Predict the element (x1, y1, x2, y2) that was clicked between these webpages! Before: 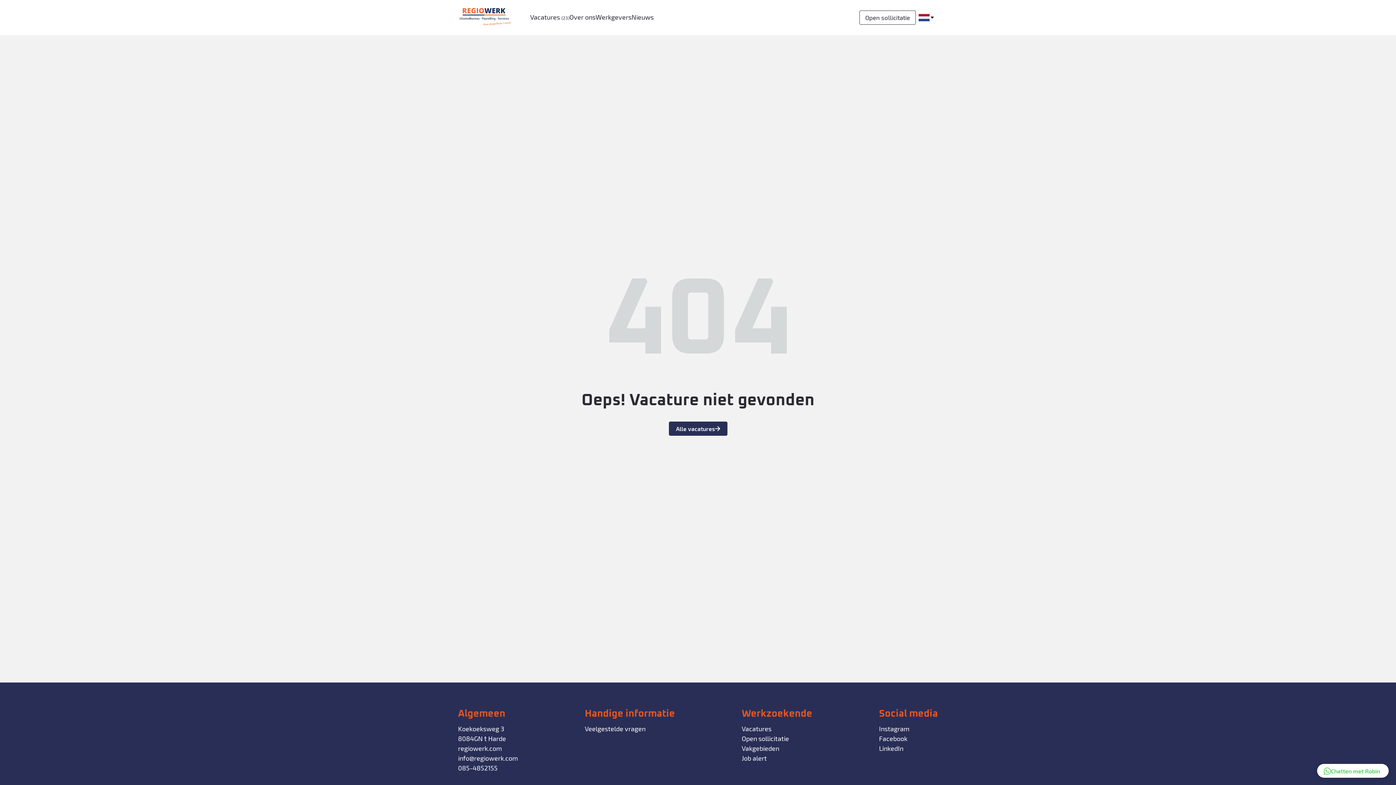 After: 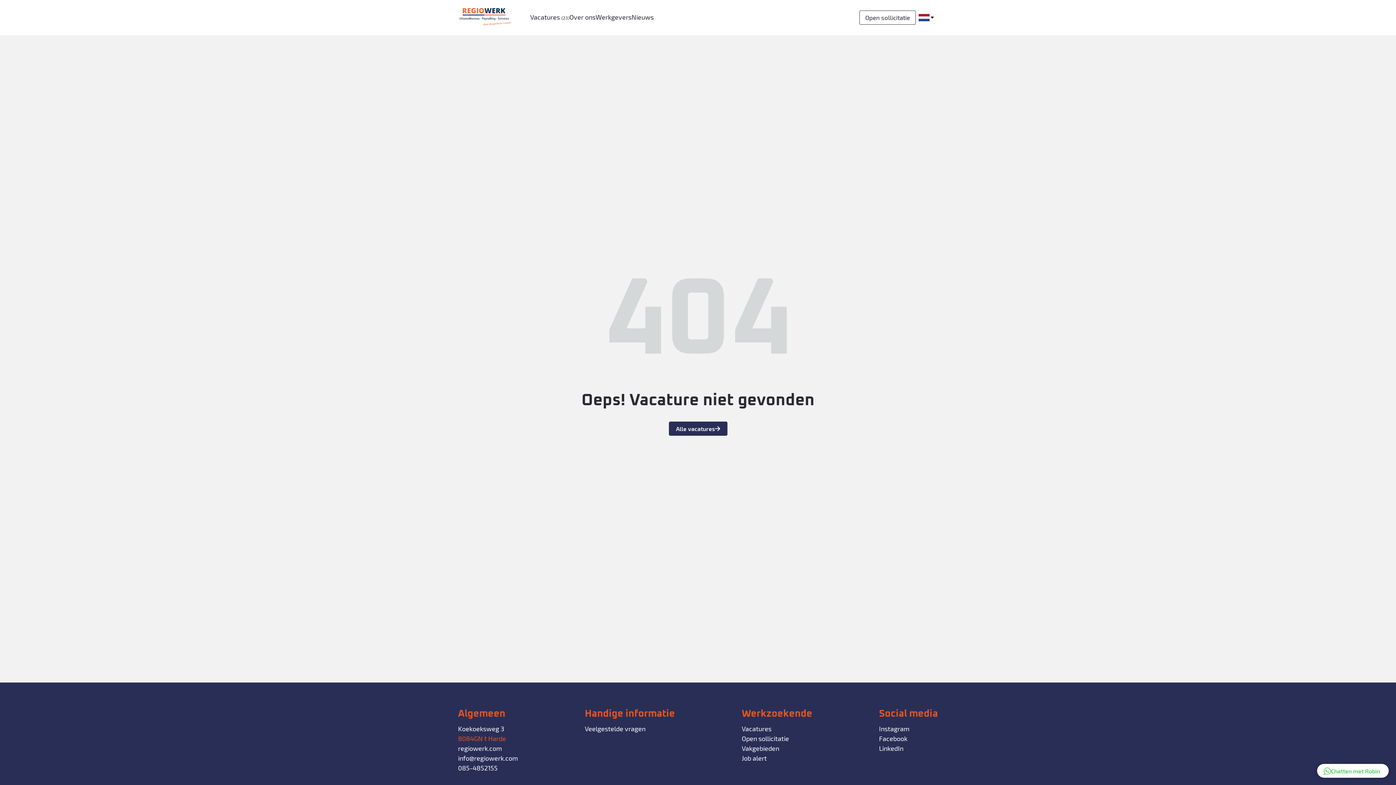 Action: bbox: (458, 734, 506, 744) label: 8084GN ´t Harde